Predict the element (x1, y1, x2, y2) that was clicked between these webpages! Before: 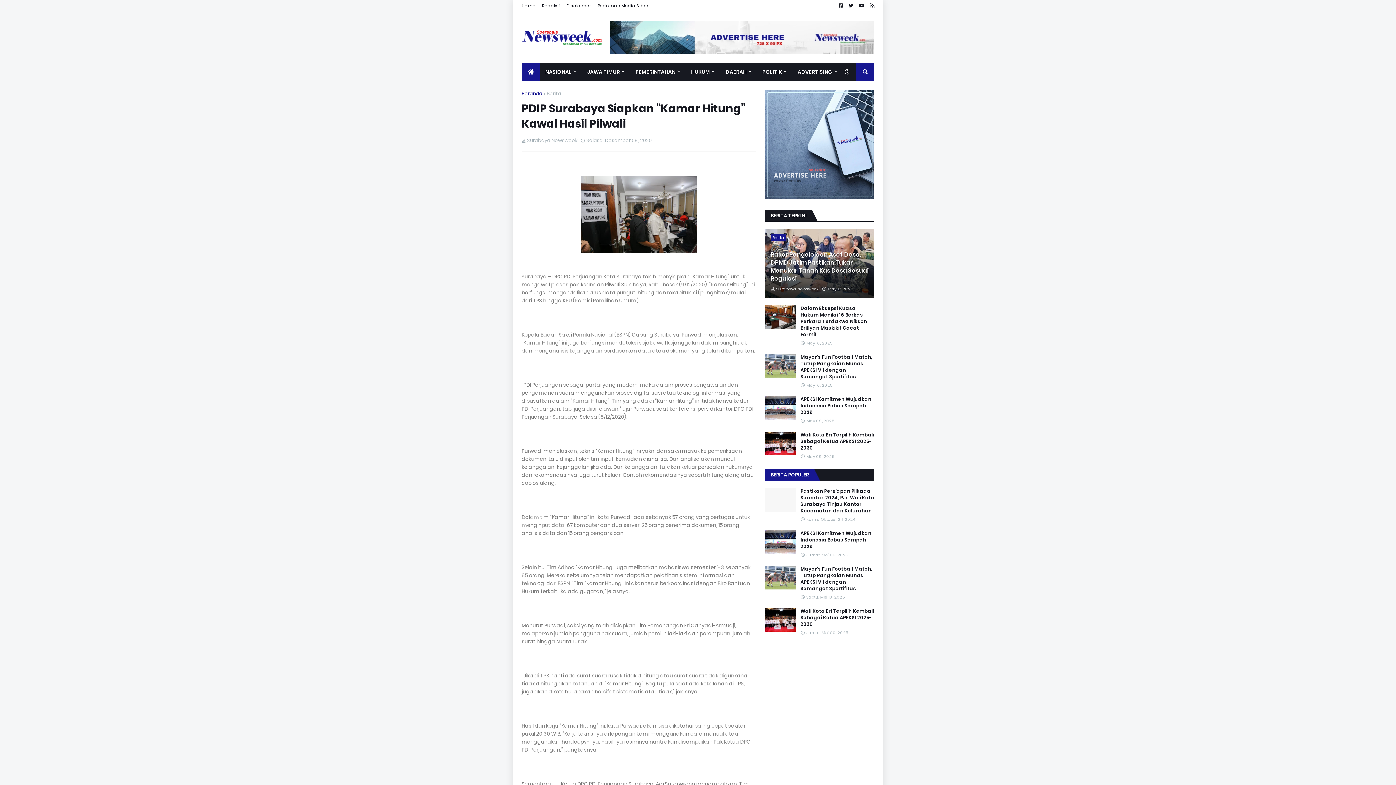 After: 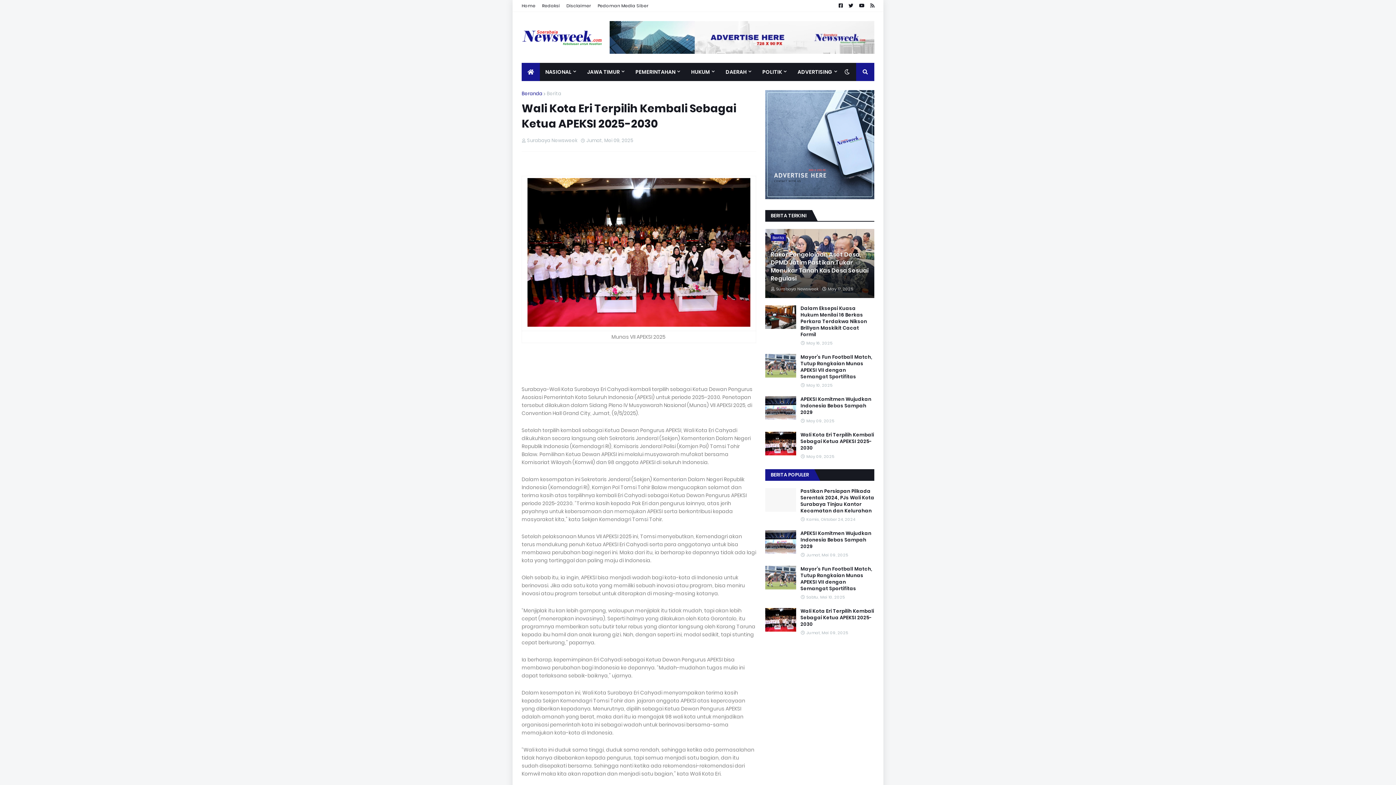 Action: bbox: (765, 608, 796, 632)